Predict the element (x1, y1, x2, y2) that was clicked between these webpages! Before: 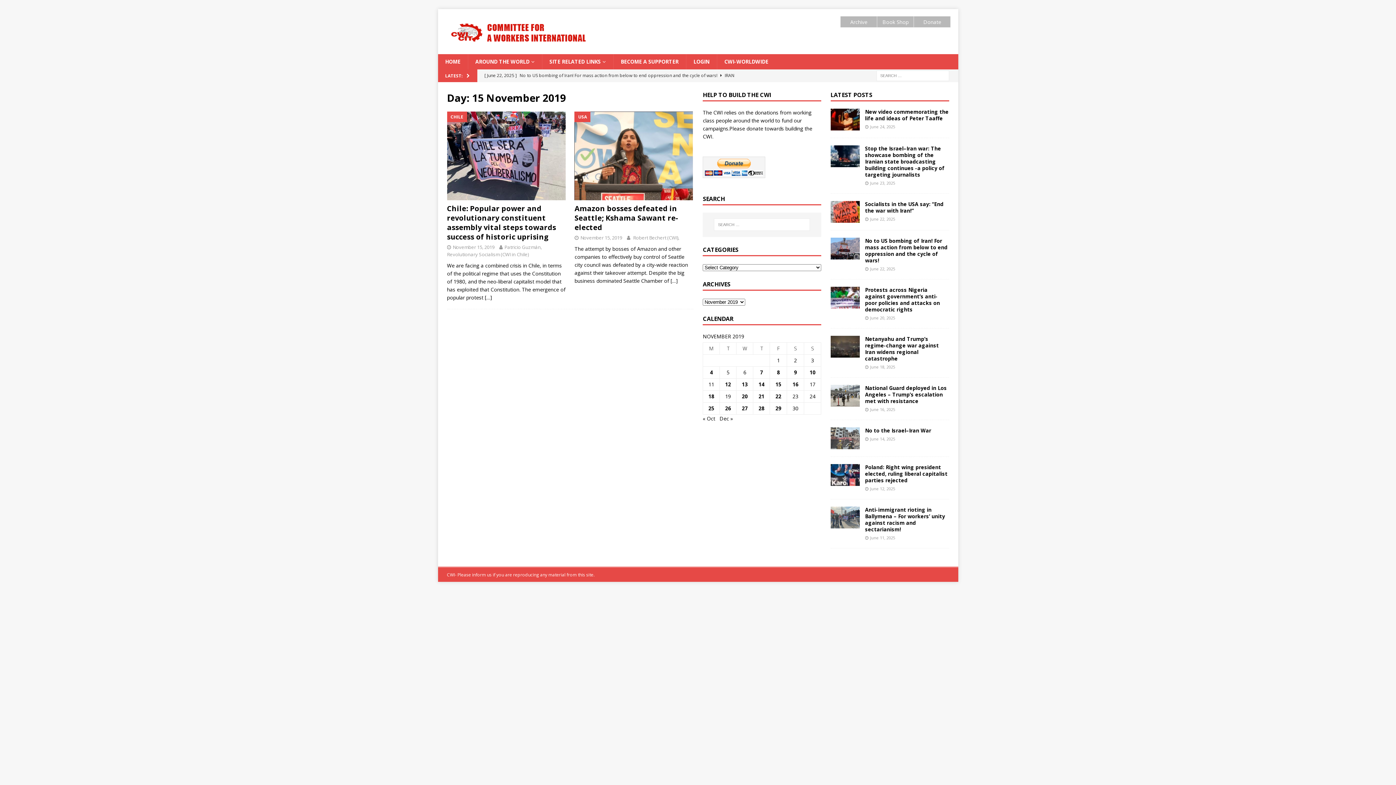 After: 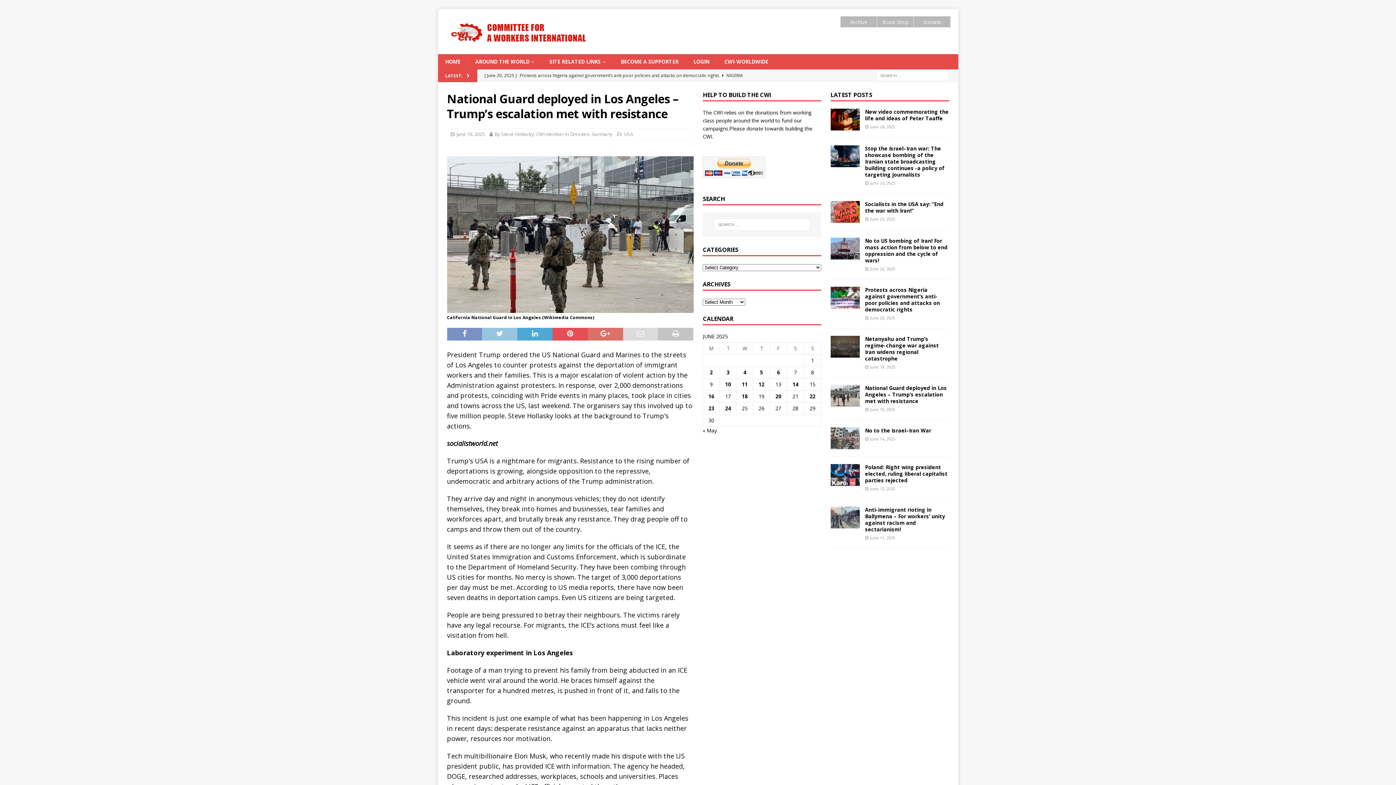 Action: bbox: (830, 385, 859, 406)